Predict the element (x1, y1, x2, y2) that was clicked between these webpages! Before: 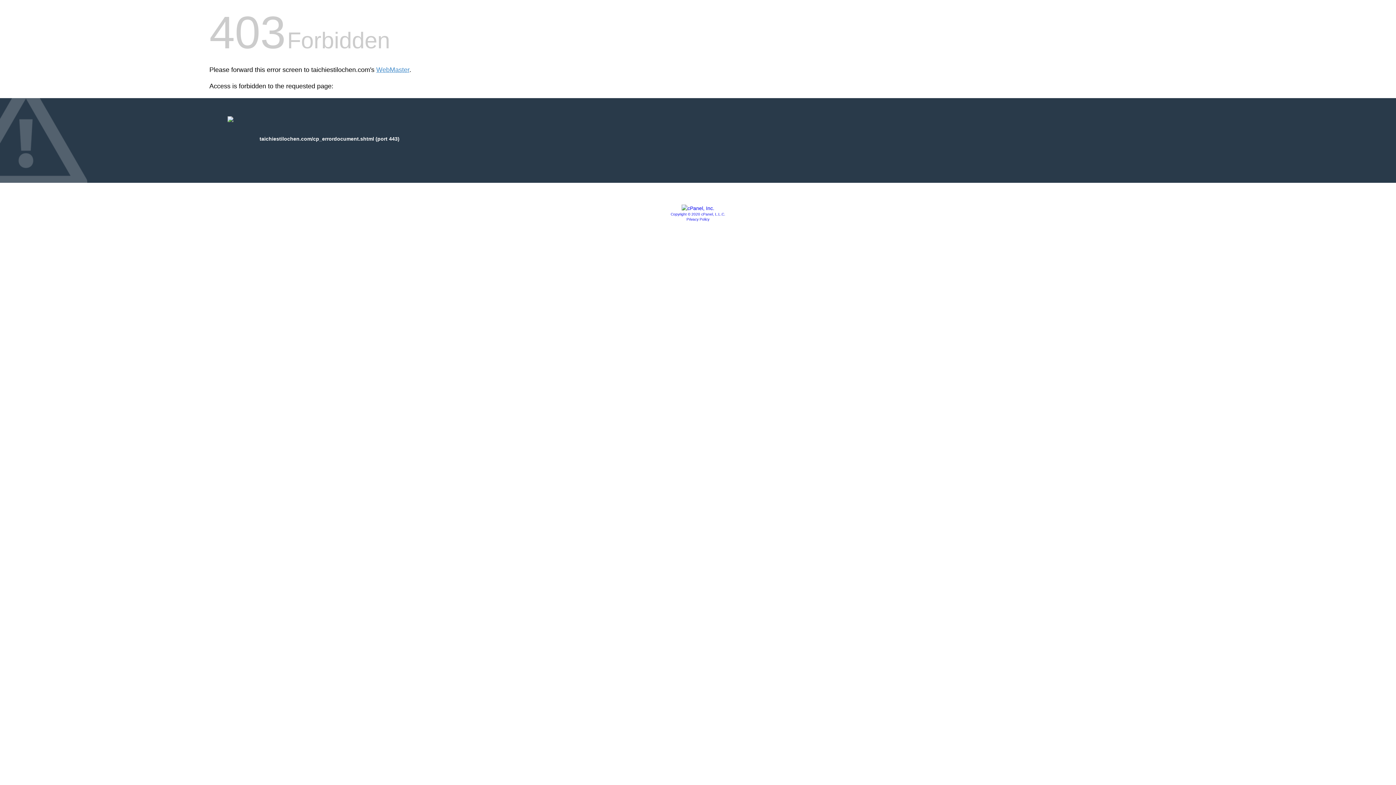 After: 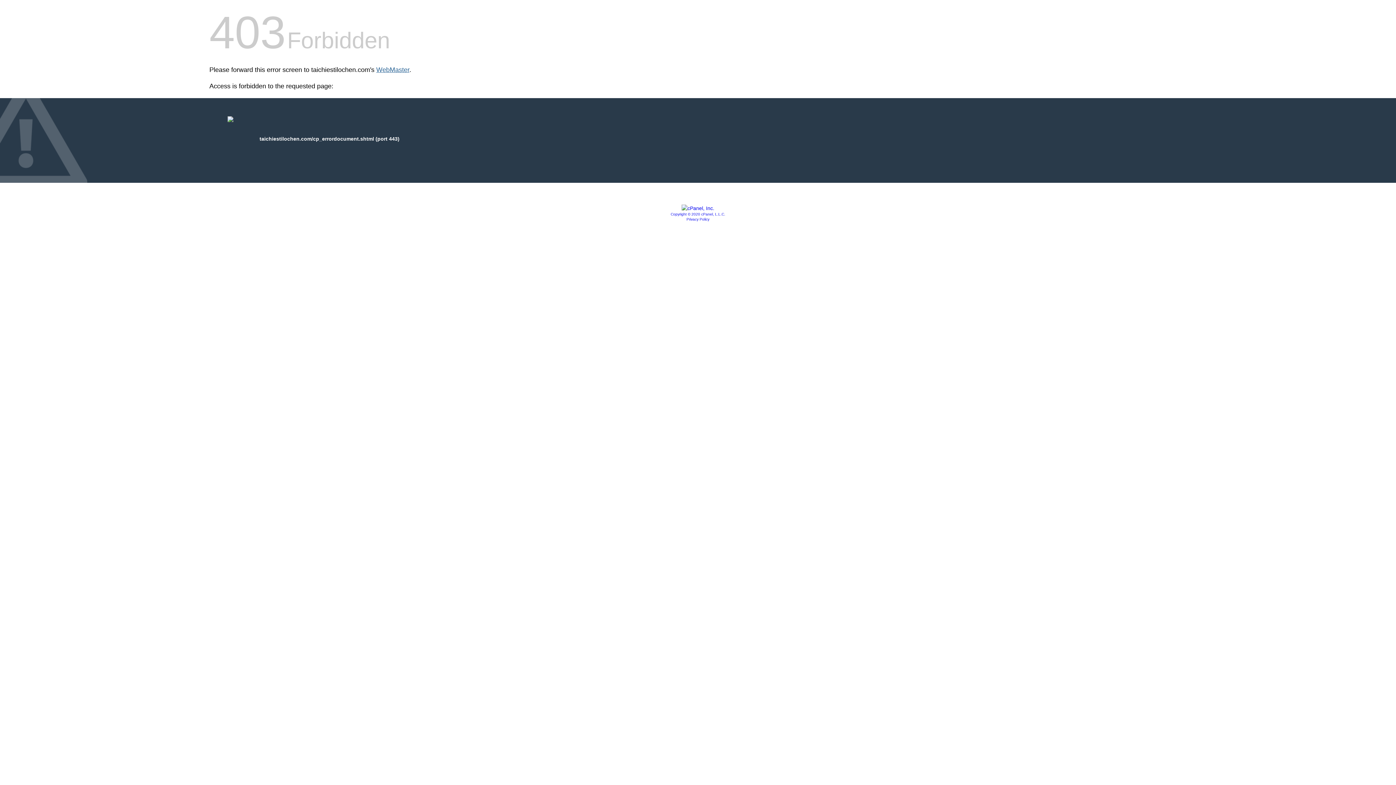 Action: label: WebMaster bbox: (376, 66, 409, 73)